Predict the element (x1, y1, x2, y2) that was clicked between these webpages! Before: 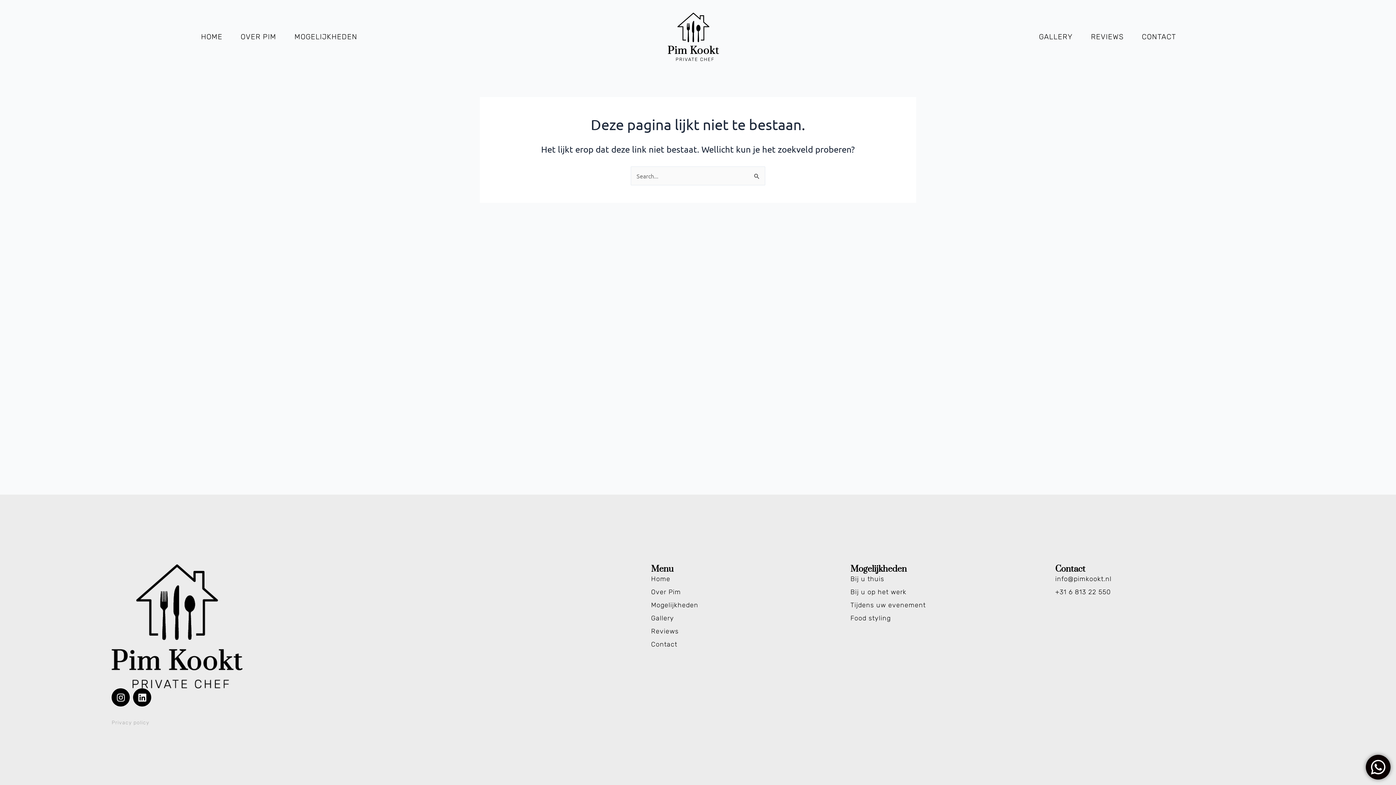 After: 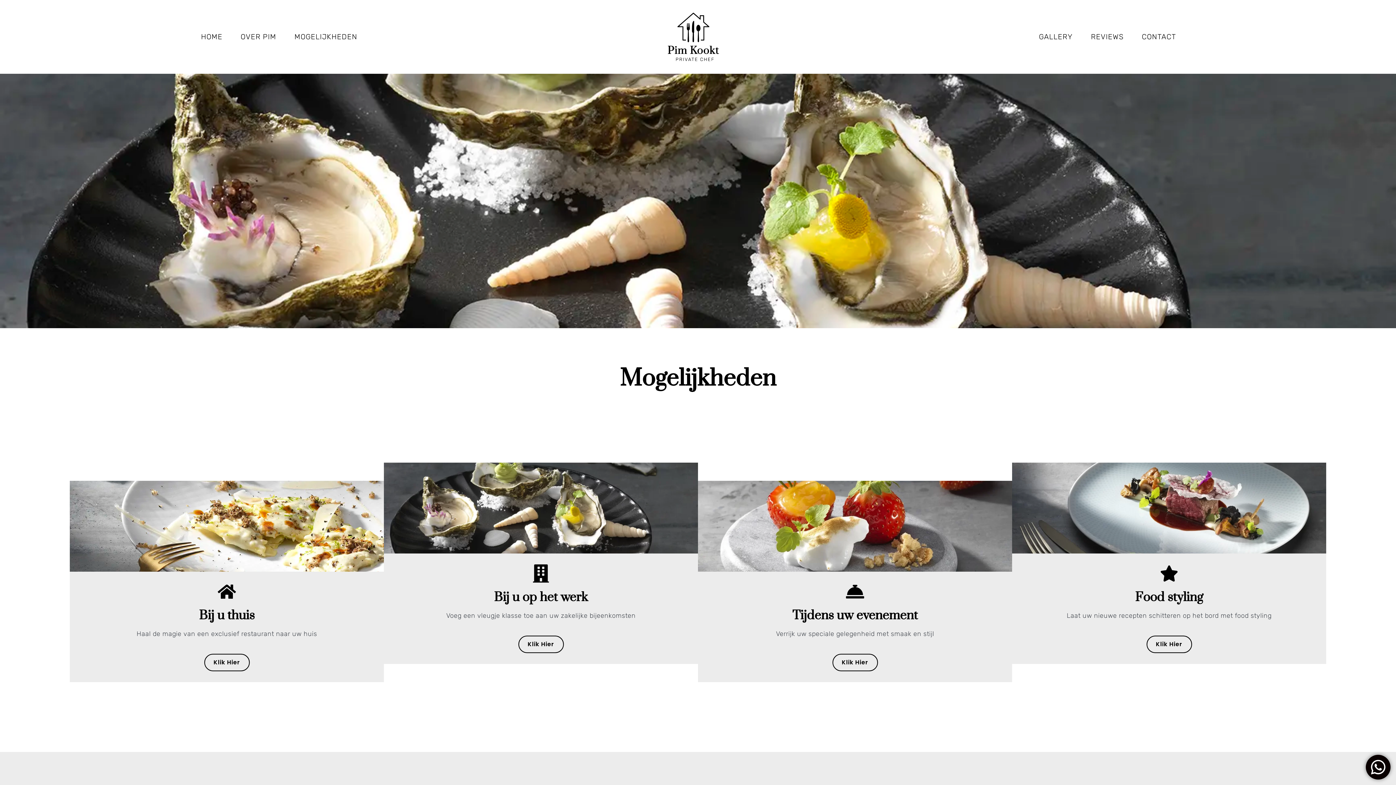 Action: label: Mogelijkheden bbox: (651, 600, 850, 610)